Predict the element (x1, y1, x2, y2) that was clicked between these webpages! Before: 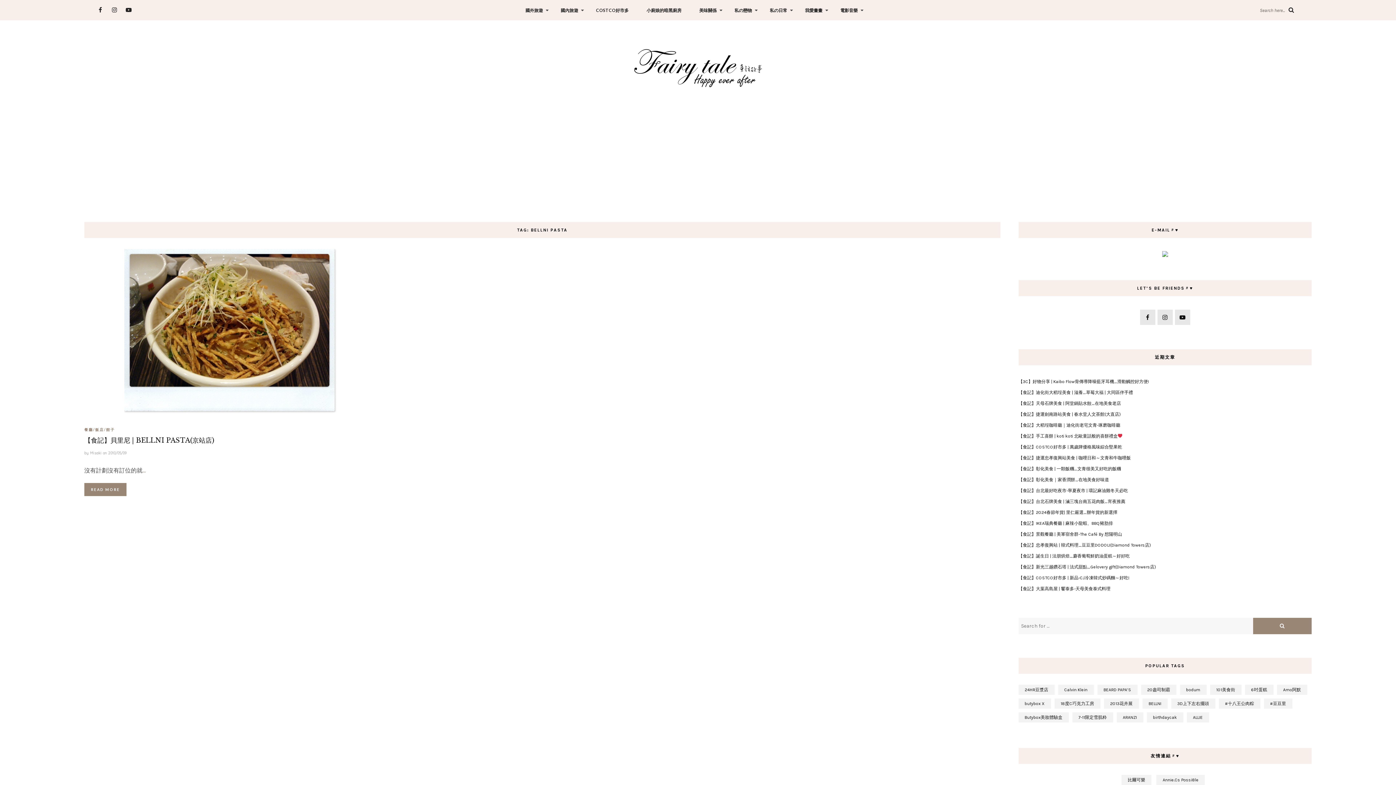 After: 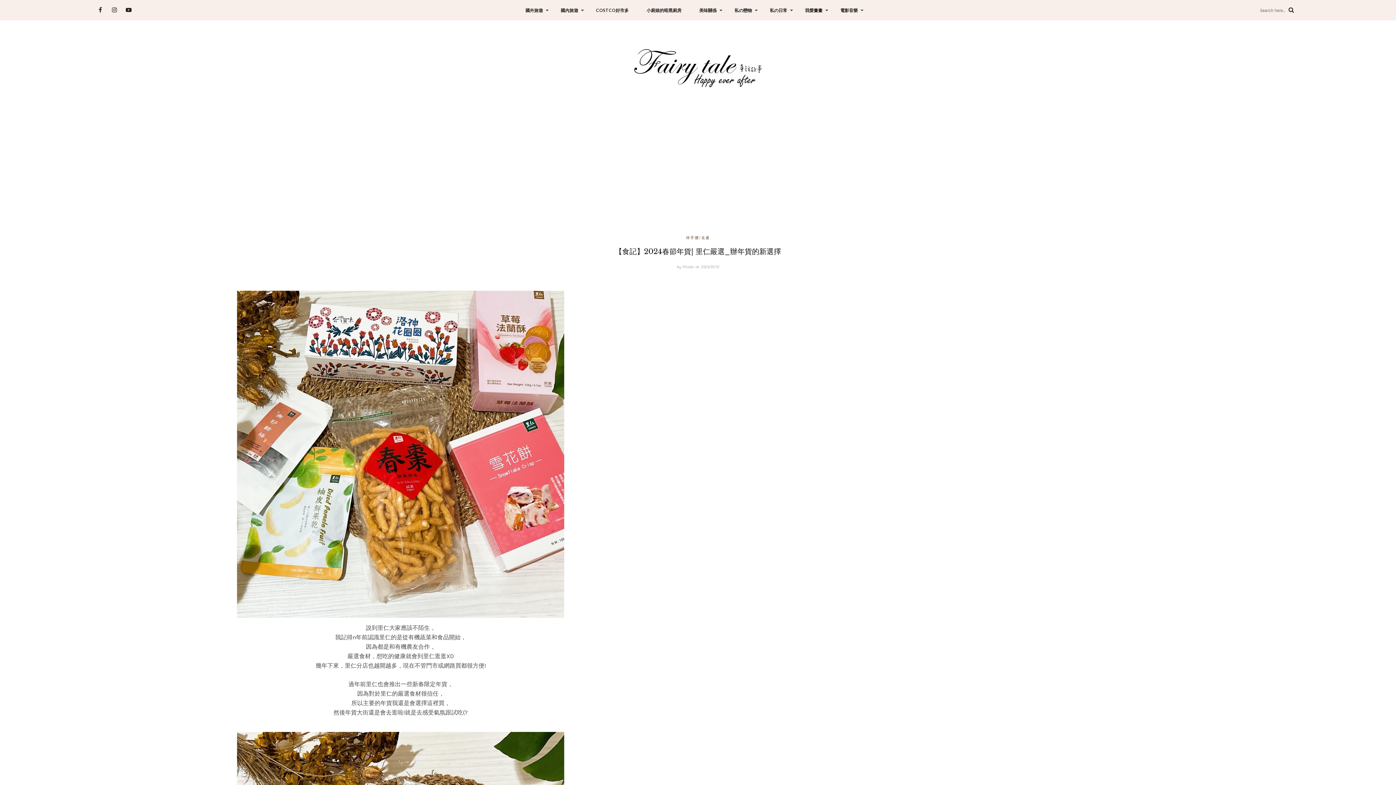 Action: label: 【食記】2024春節年貨| 里仁嚴選_辦年貨的新選擇 bbox: (1018, 510, 1117, 515)